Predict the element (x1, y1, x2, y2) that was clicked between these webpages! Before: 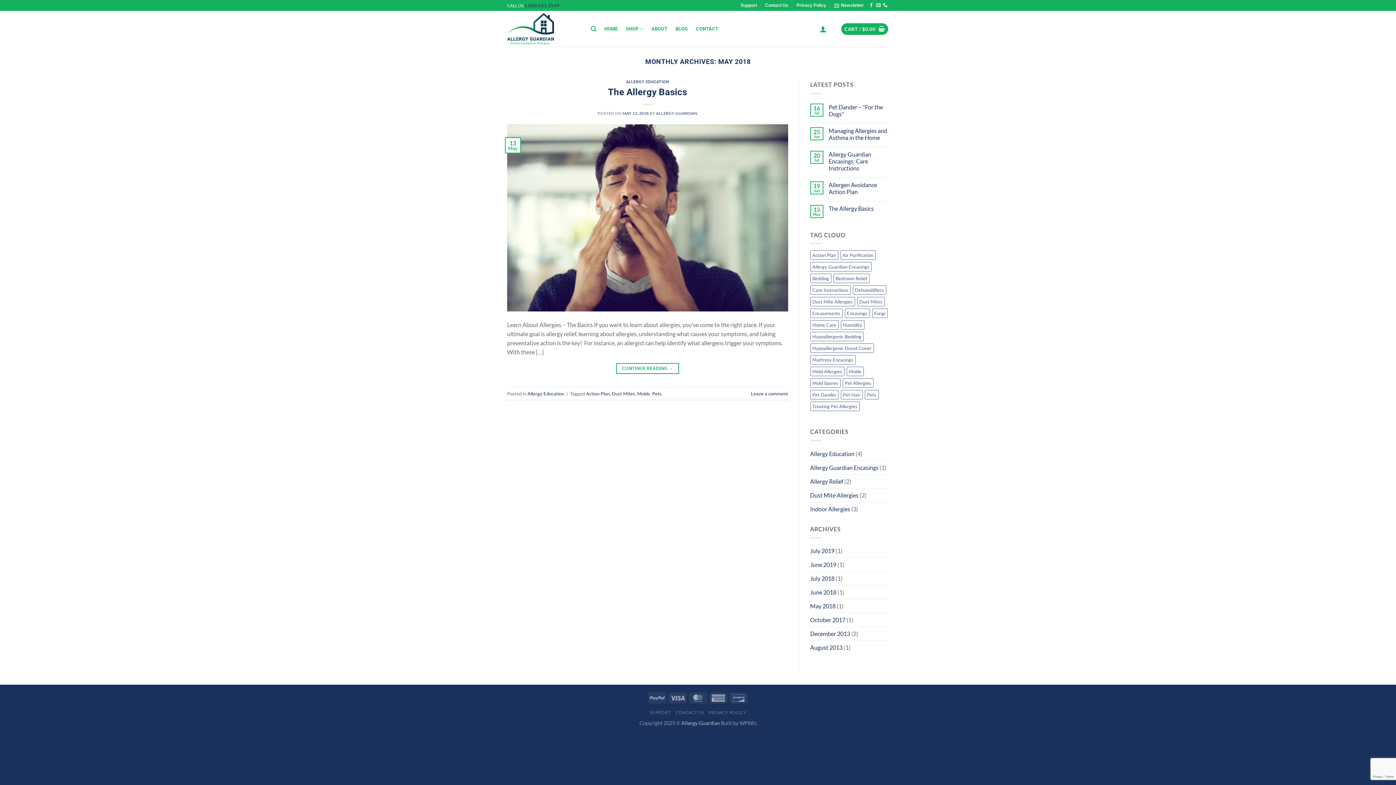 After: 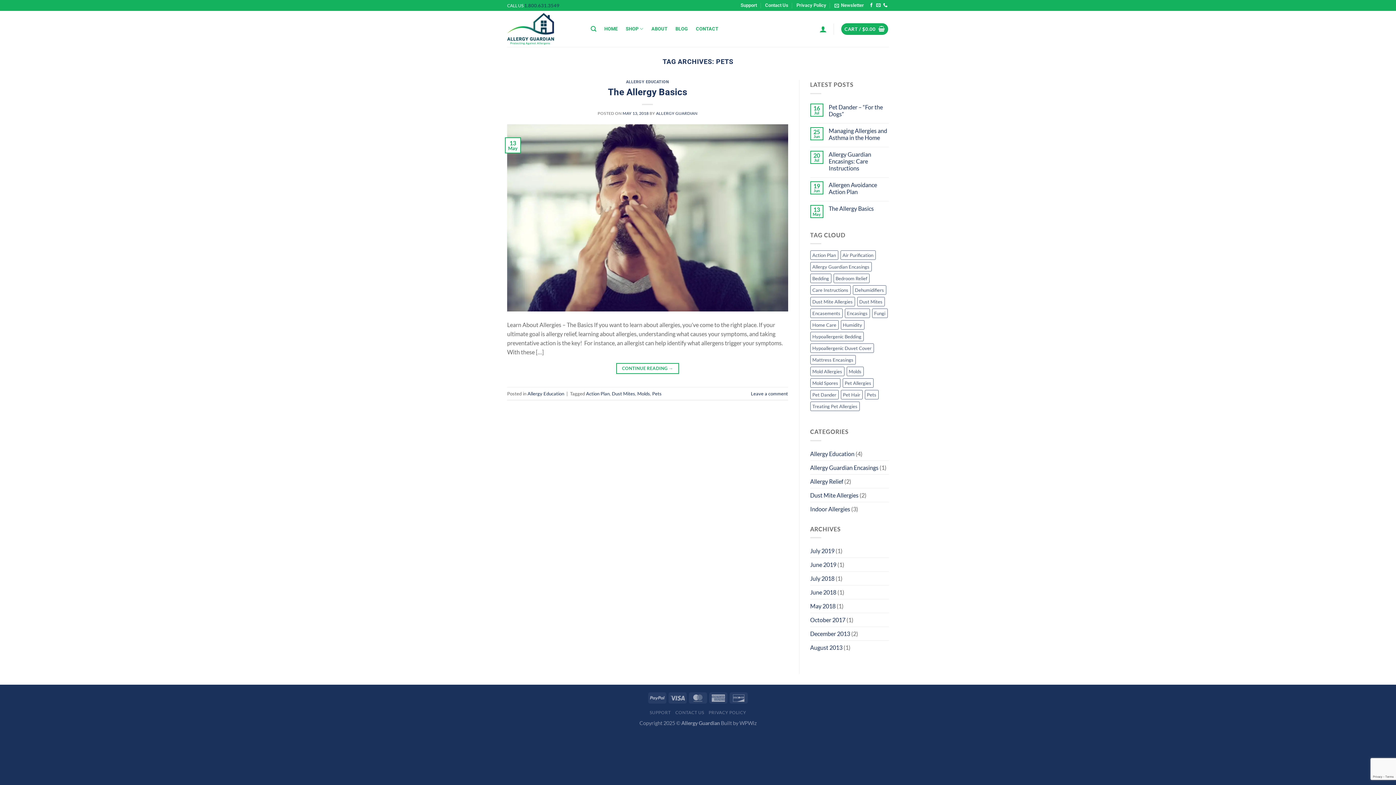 Action: label: Pets bbox: (652, 390, 661, 396)